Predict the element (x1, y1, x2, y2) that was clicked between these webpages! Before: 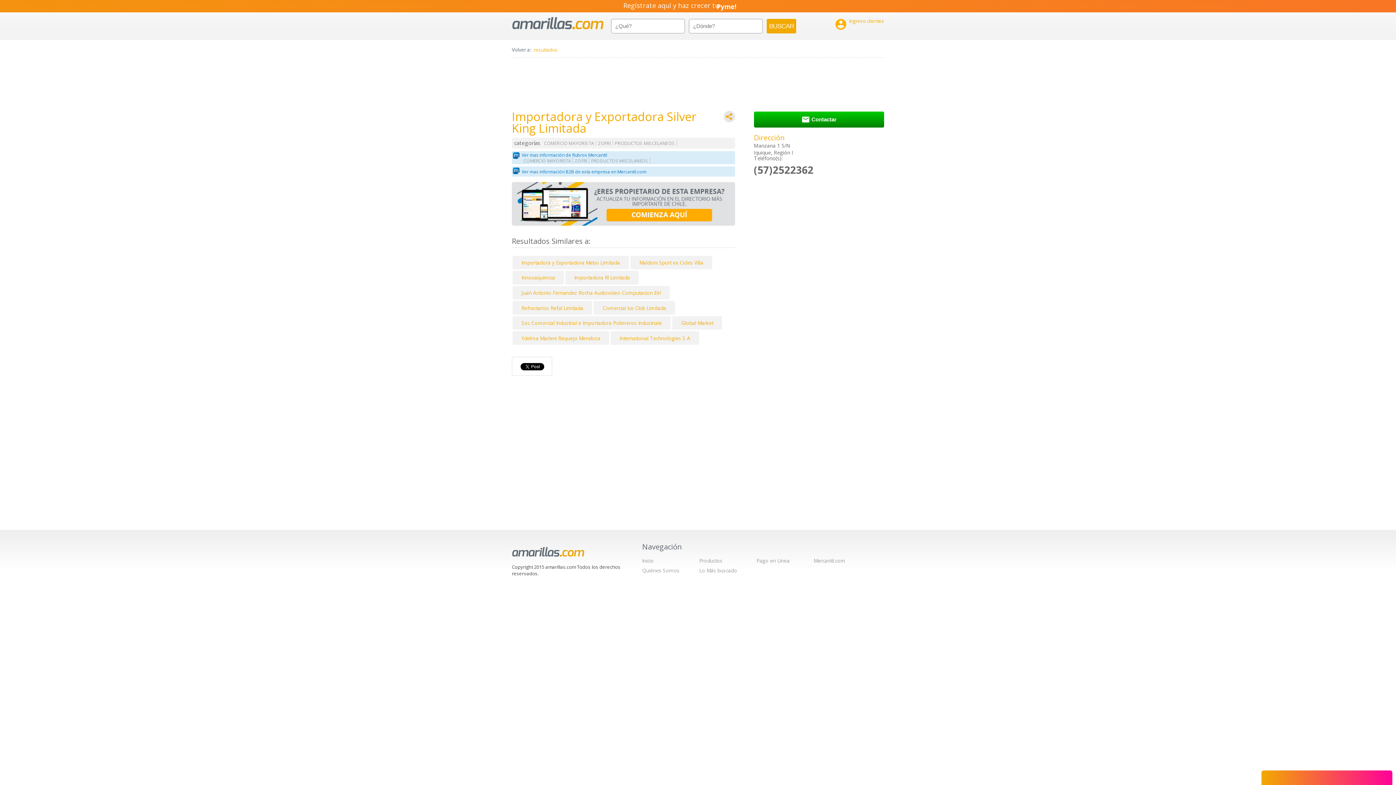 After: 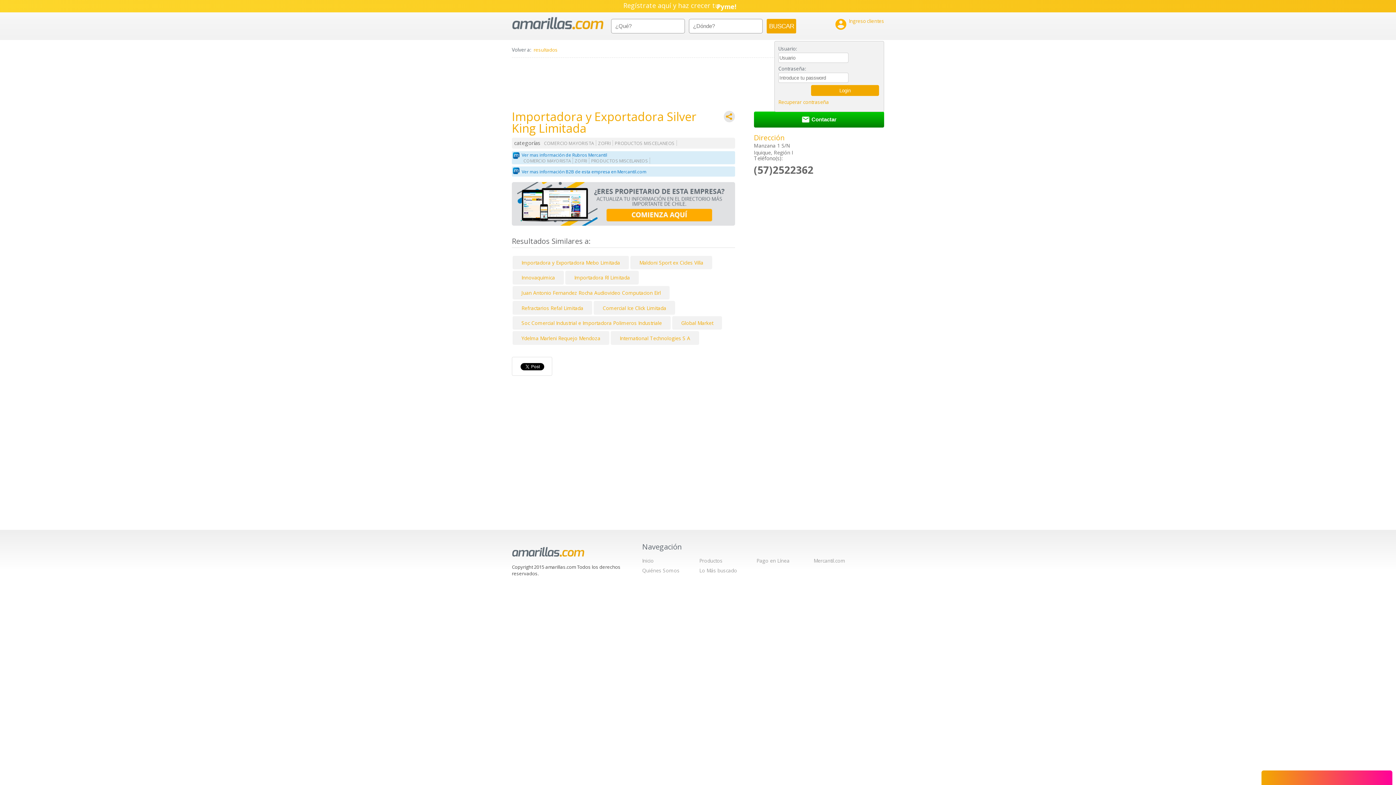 Action: label: 

Ingreso clientes bbox: (834, 17, 884, 30)